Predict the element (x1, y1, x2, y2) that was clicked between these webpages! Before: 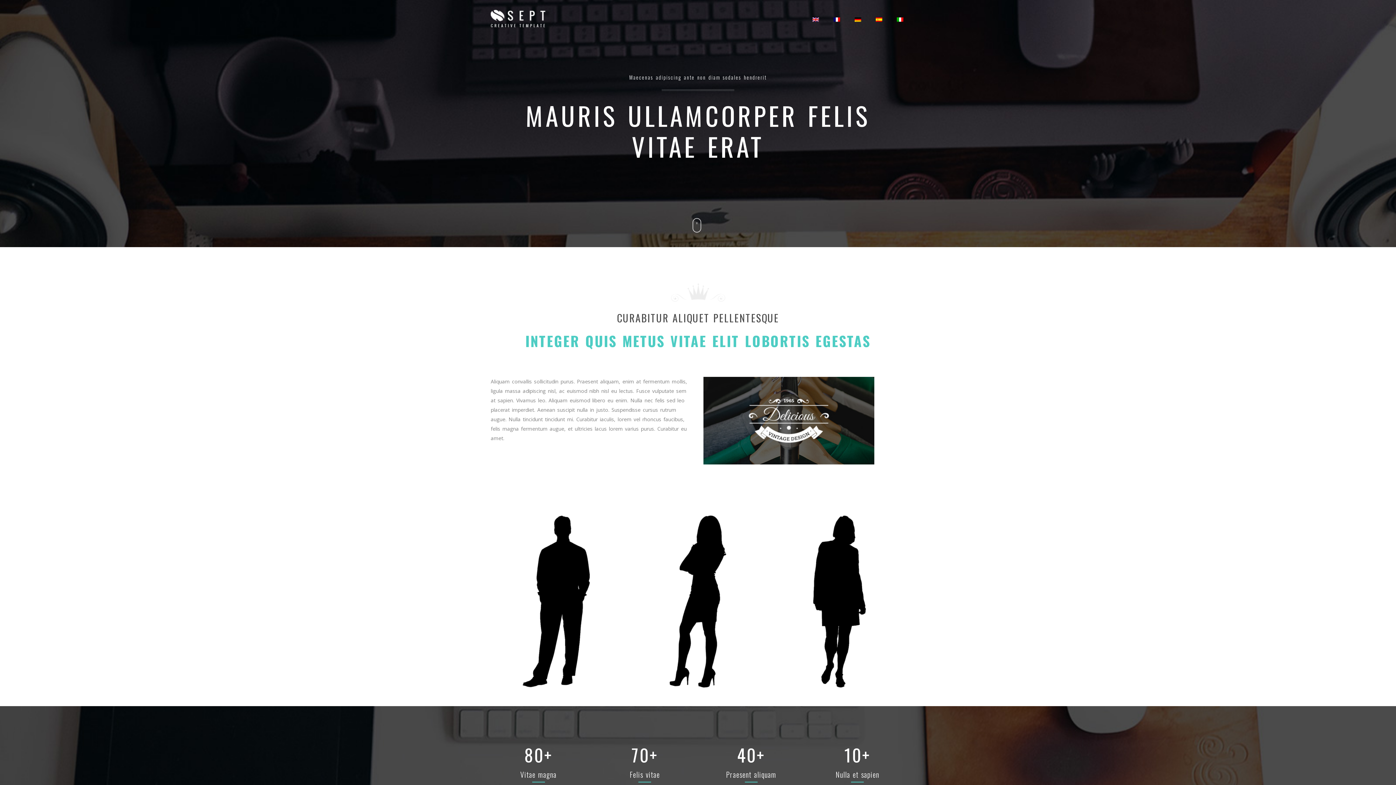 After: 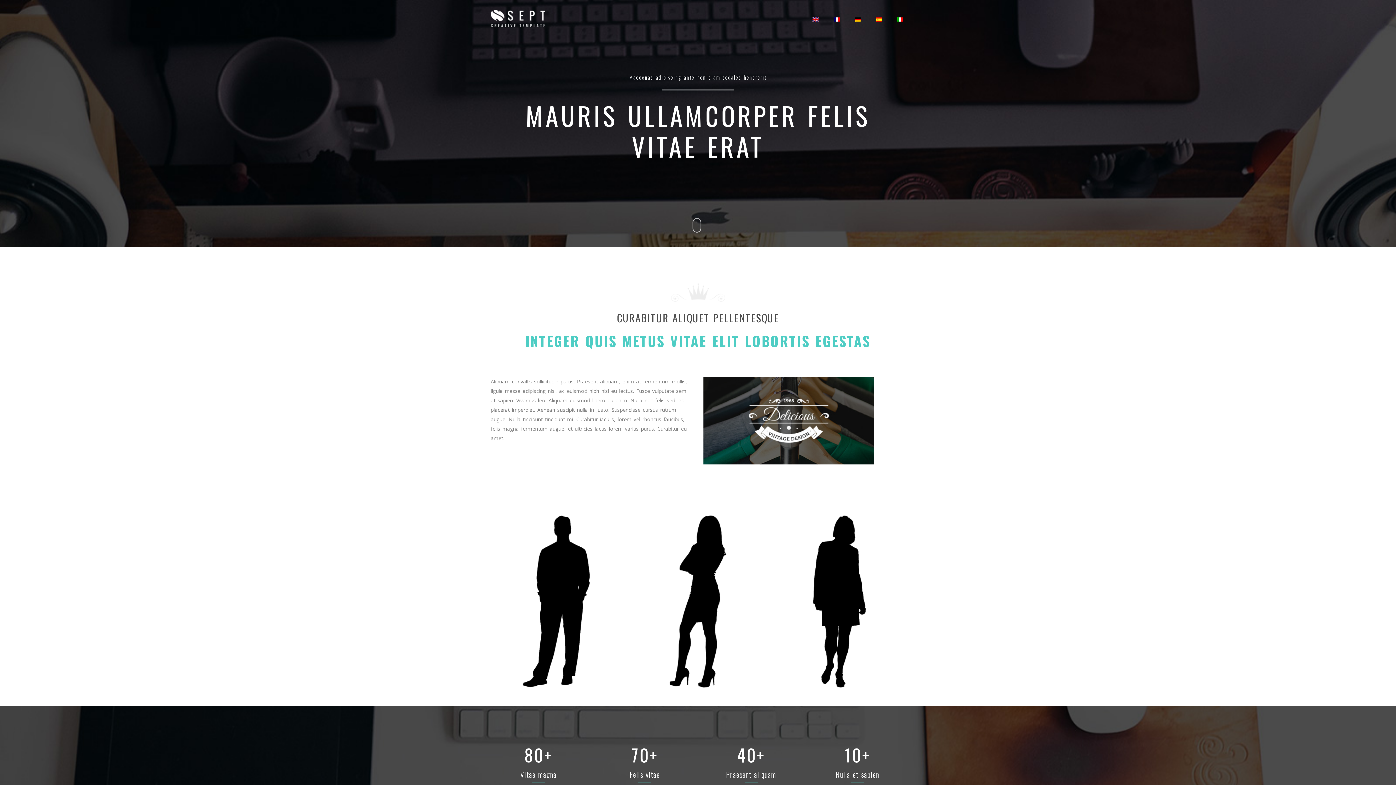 Action: bbox: (868, 0, 889, 37)